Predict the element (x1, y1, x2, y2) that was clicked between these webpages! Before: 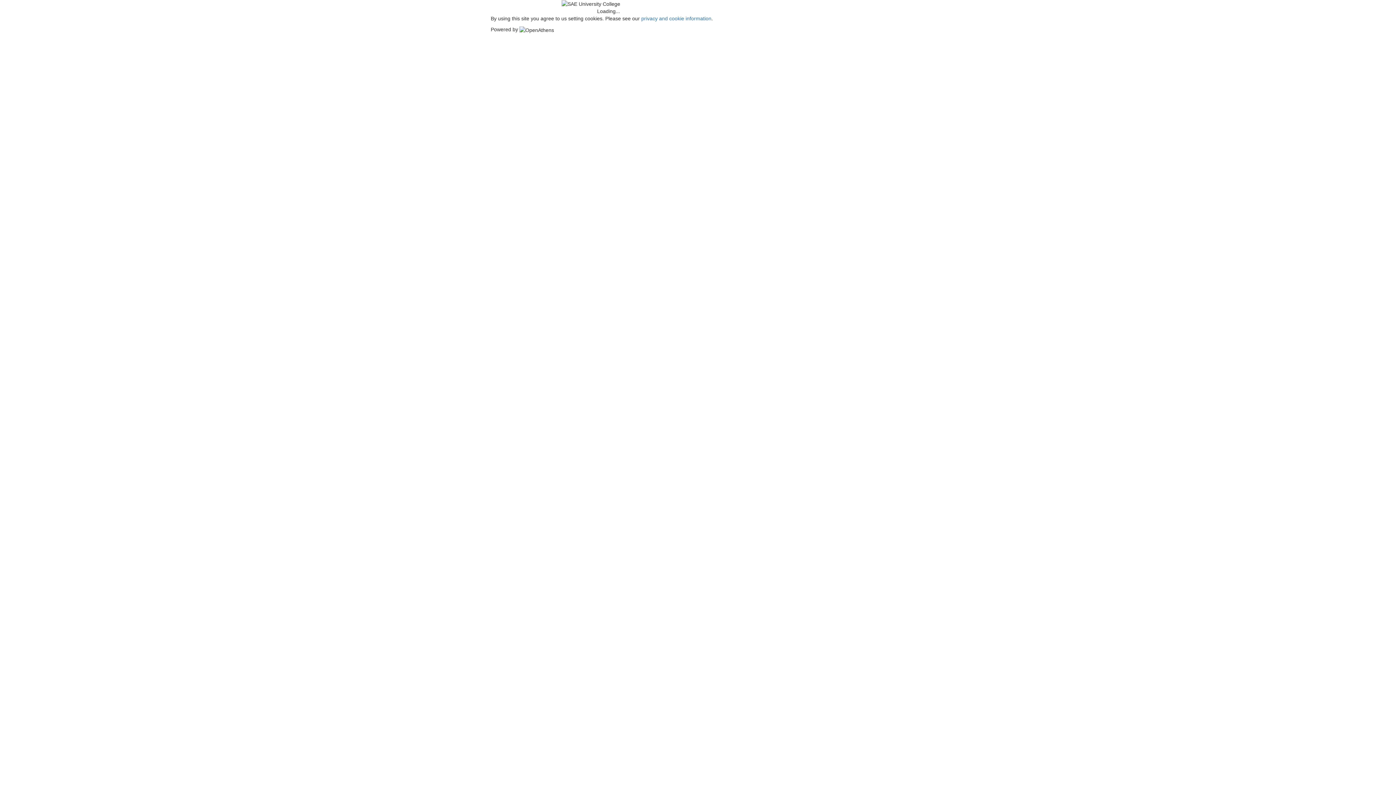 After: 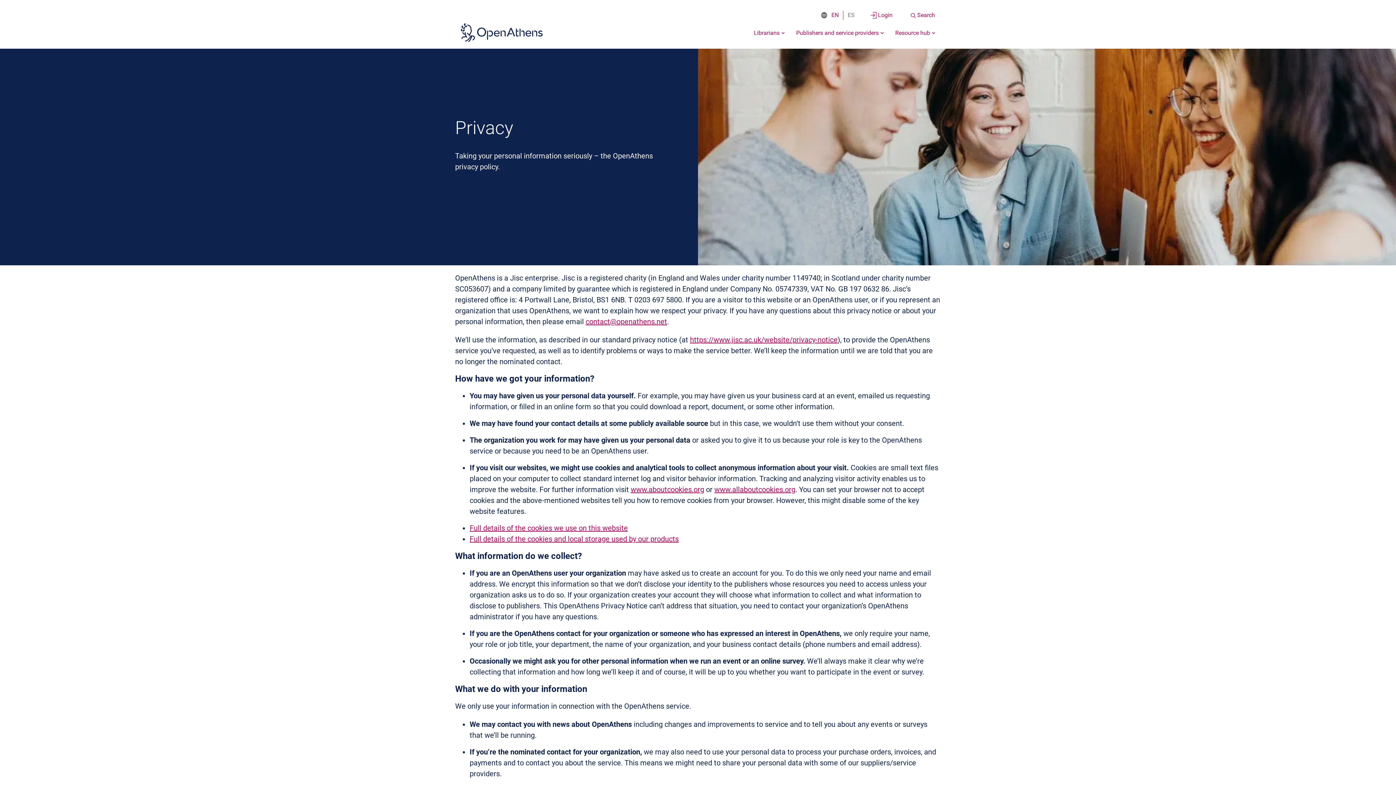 Action: label: privacy and cookie information bbox: (641, 15, 711, 21)